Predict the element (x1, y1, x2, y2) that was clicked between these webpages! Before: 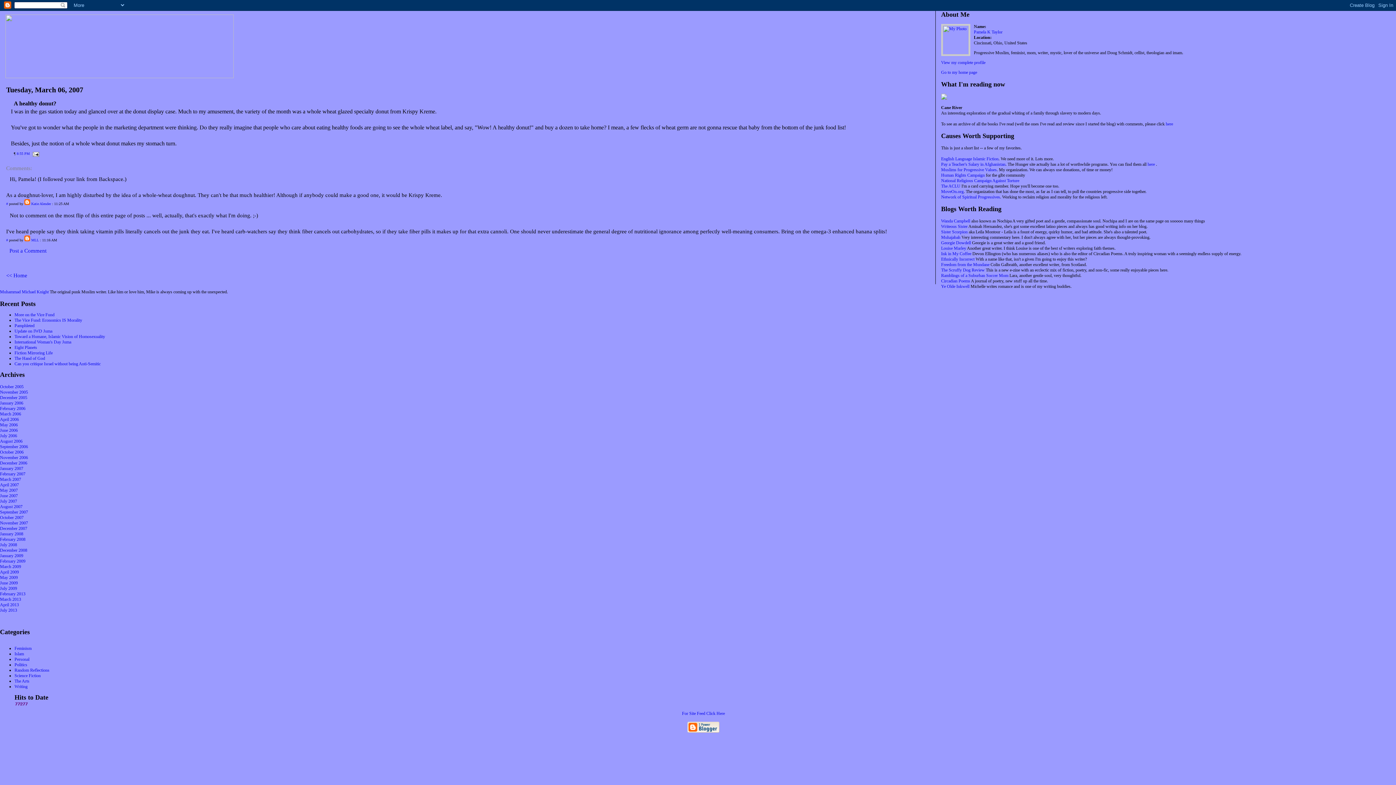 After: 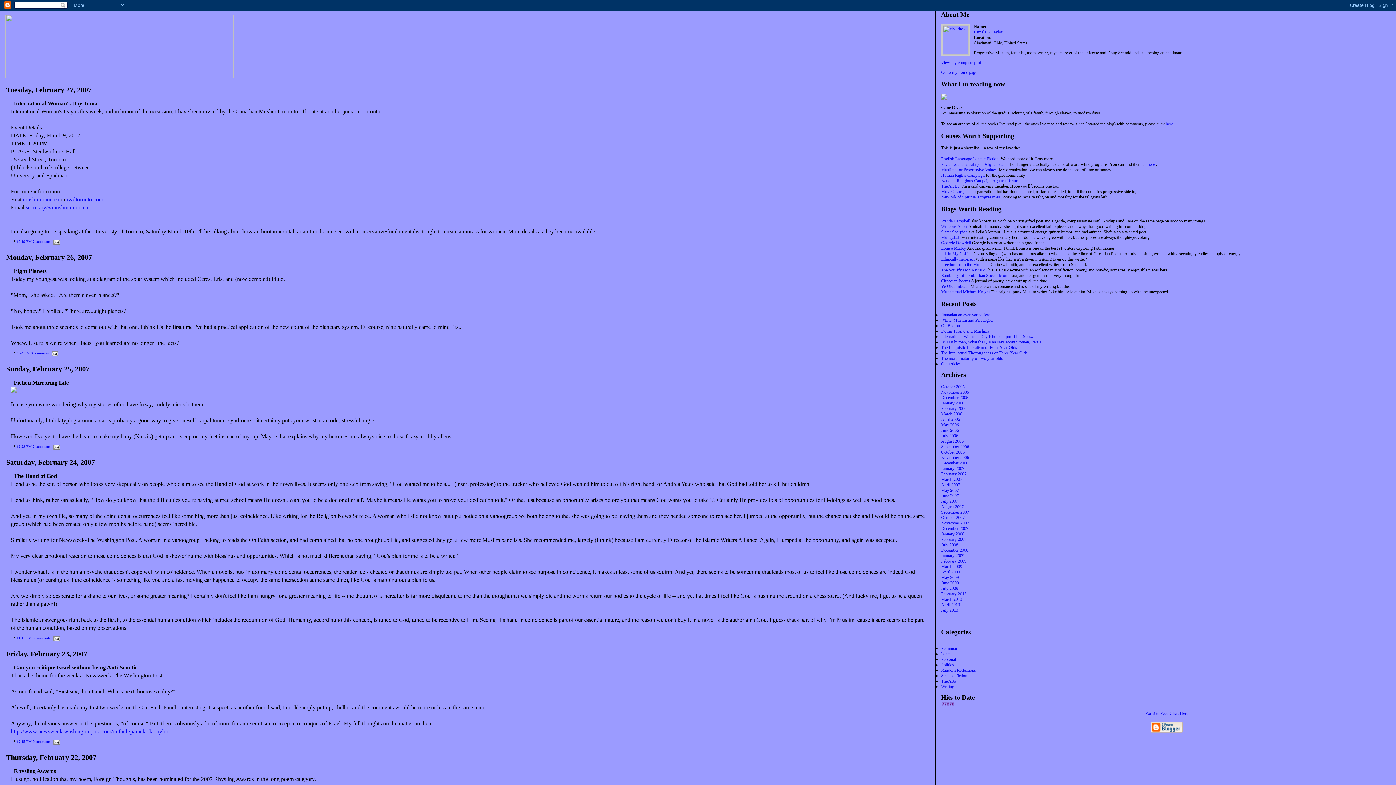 Action: bbox: (0, 471, 25, 476) label: February 2007